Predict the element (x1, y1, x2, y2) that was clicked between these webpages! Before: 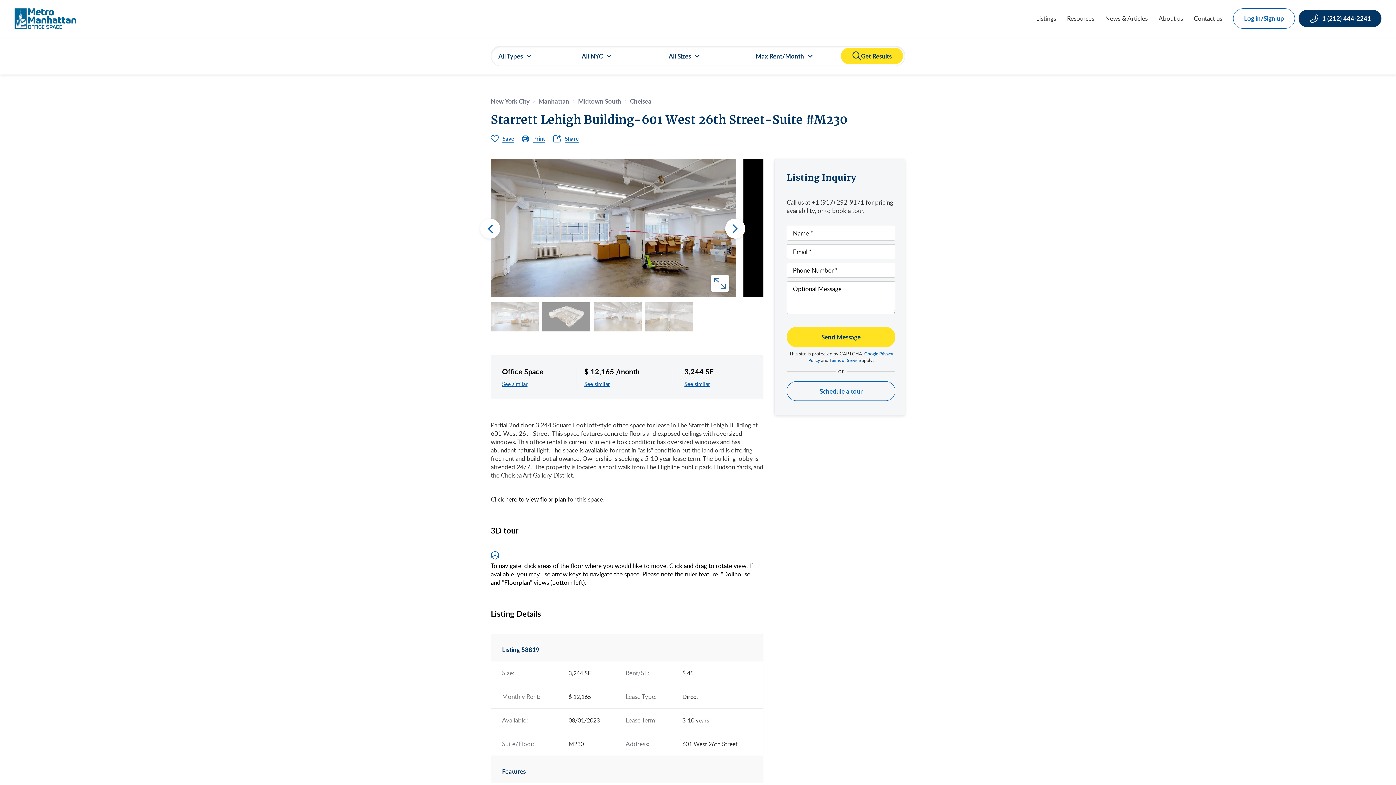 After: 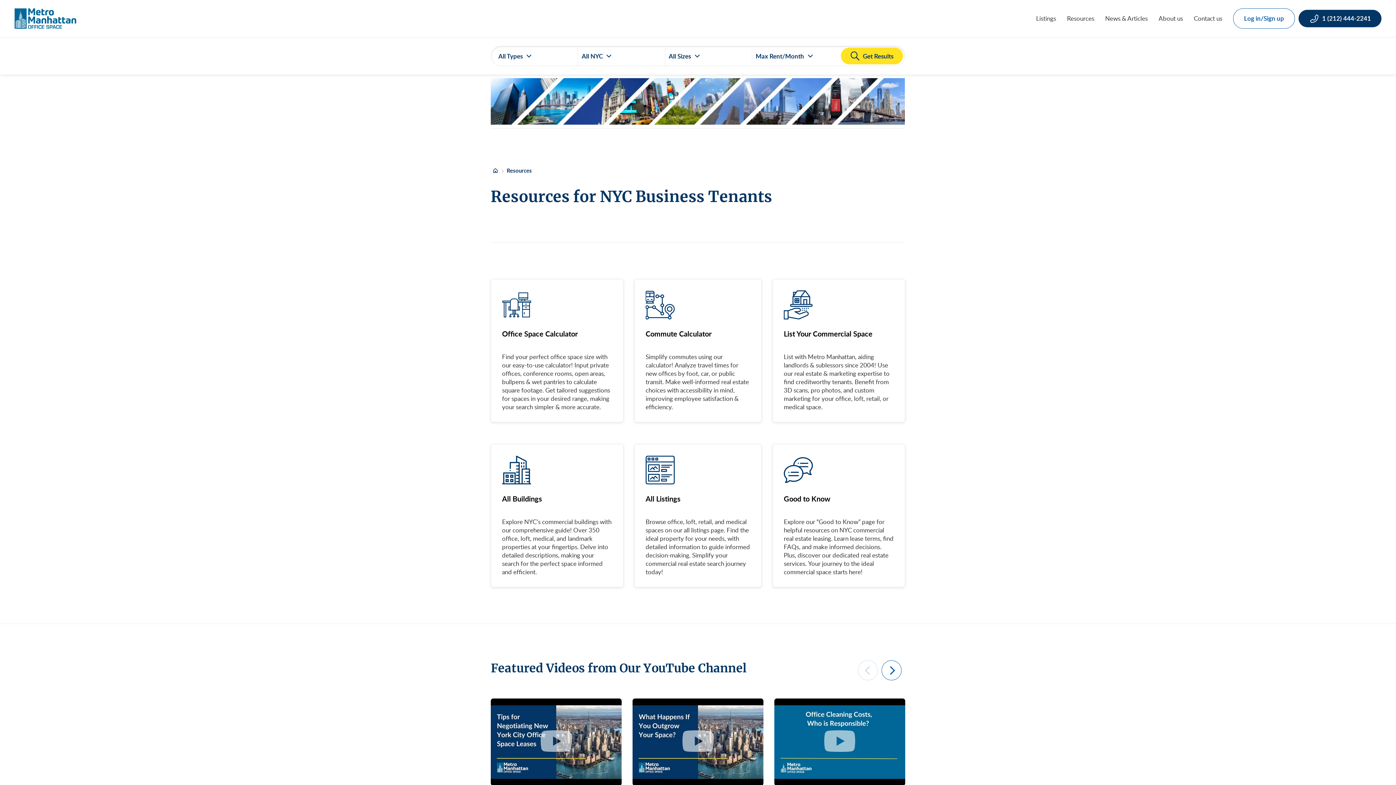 Action: bbox: (1061, 14, 1100, 22) label: Resources